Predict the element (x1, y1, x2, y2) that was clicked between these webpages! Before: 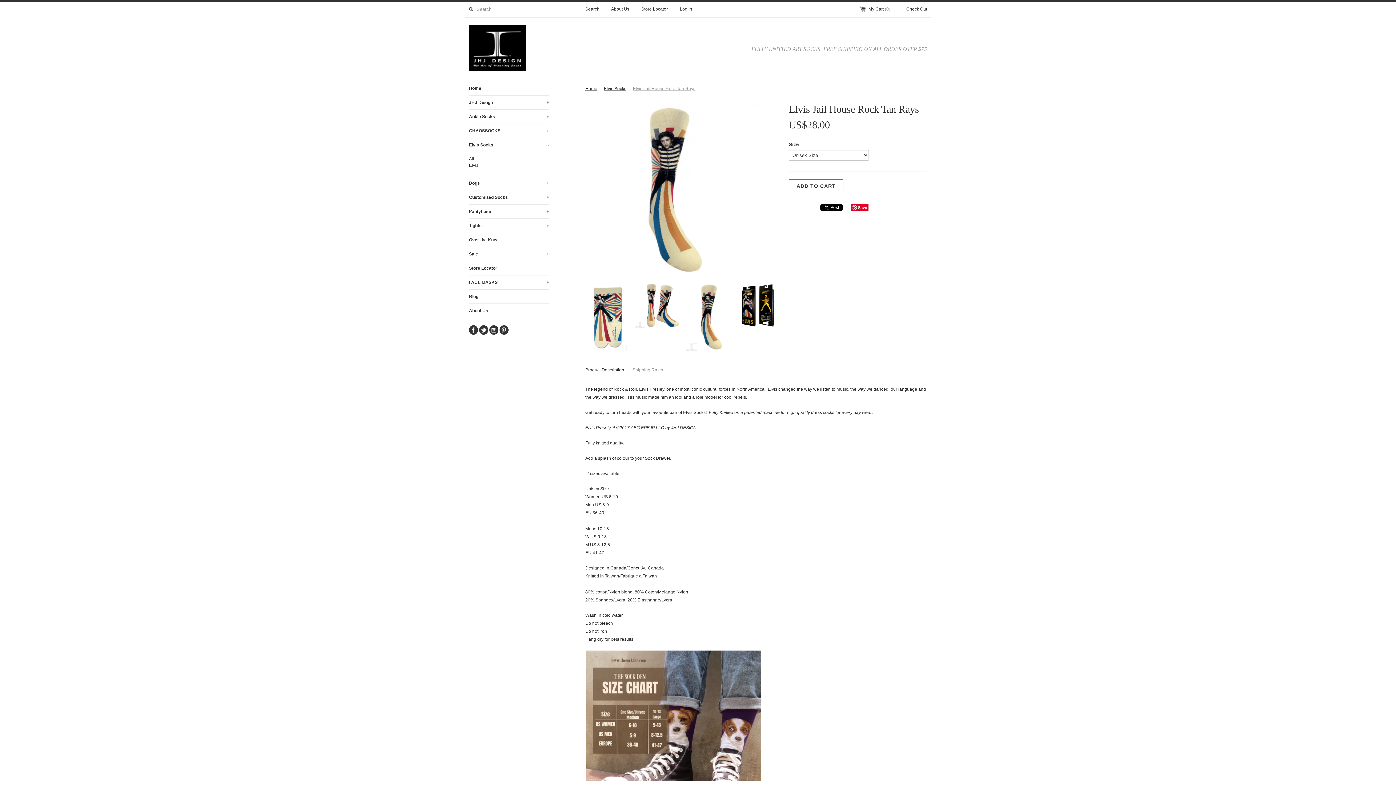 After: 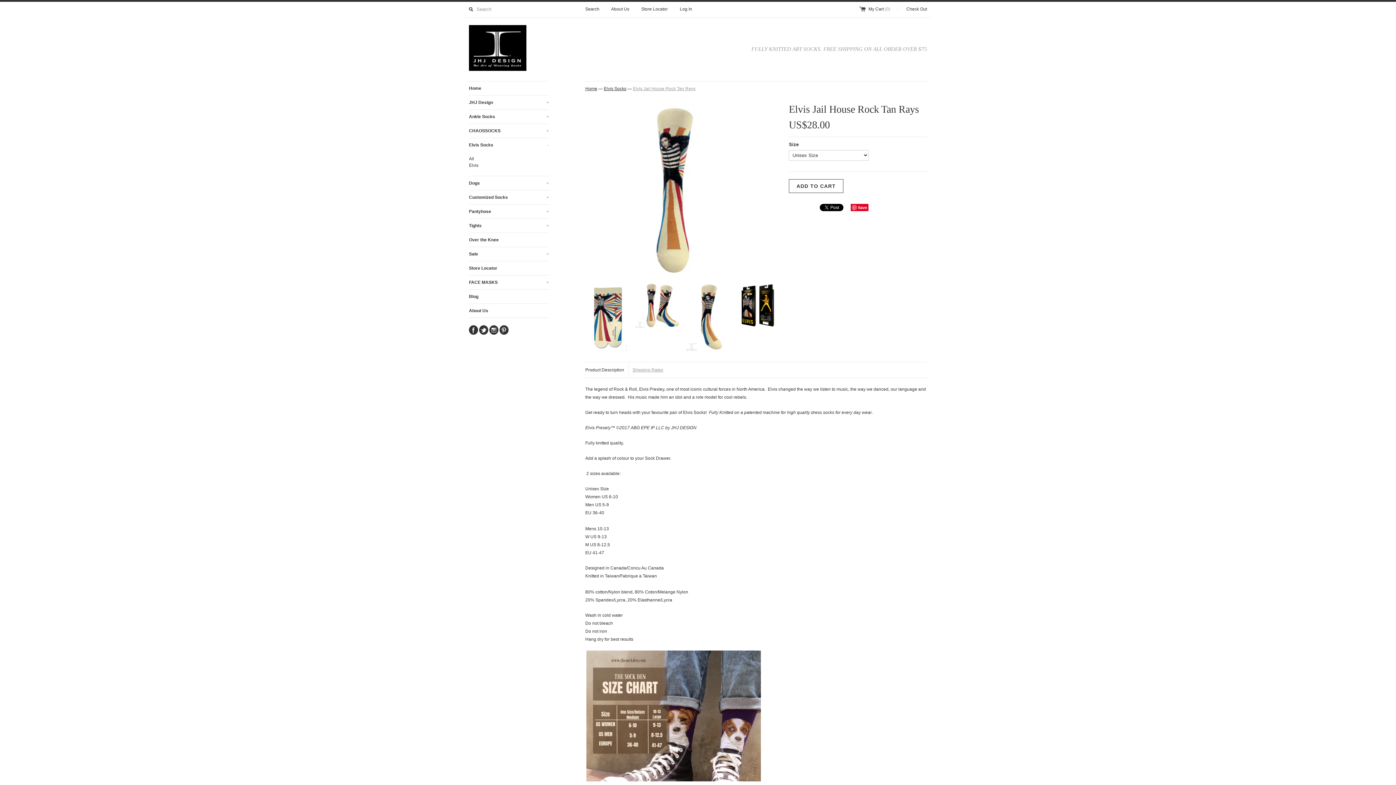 Action: label: Product Description bbox: (585, 366, 624, 374)